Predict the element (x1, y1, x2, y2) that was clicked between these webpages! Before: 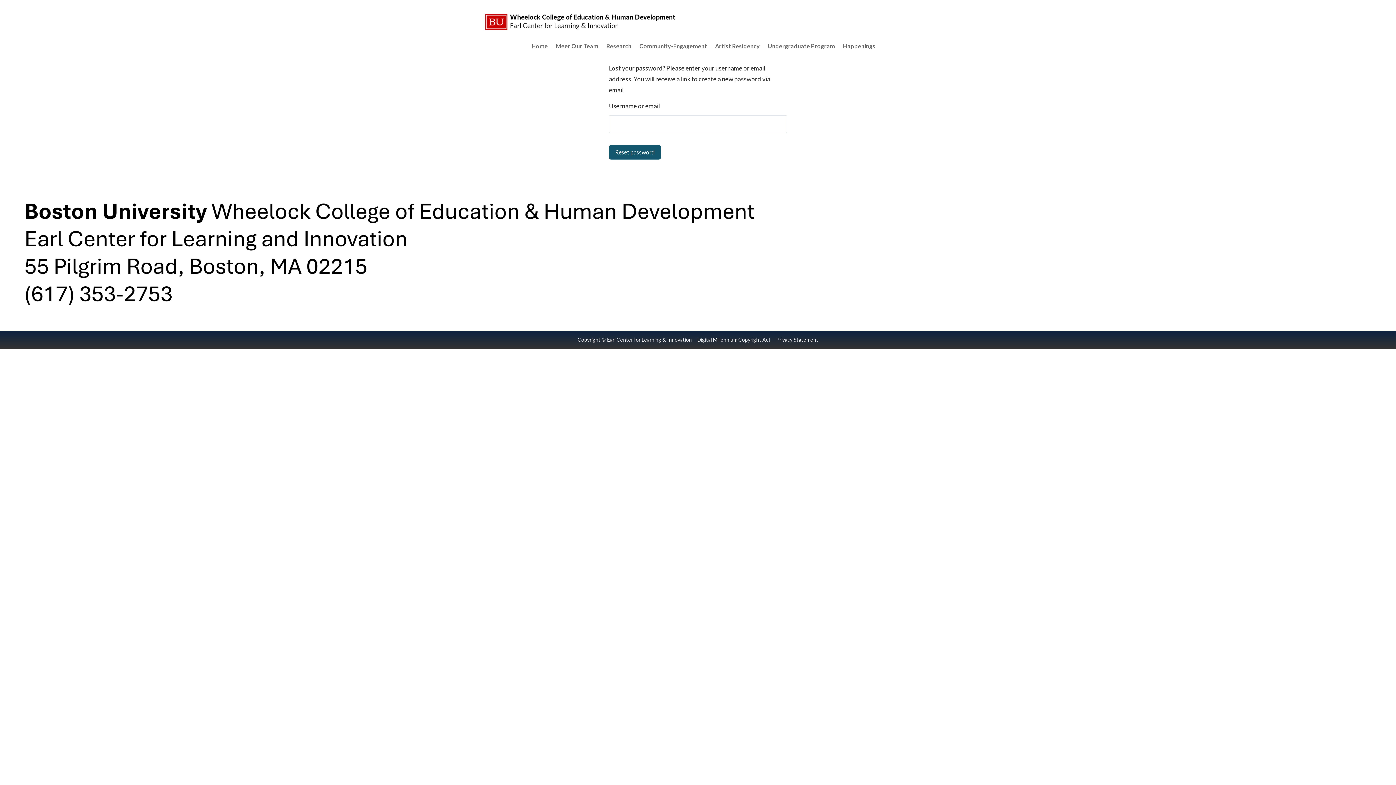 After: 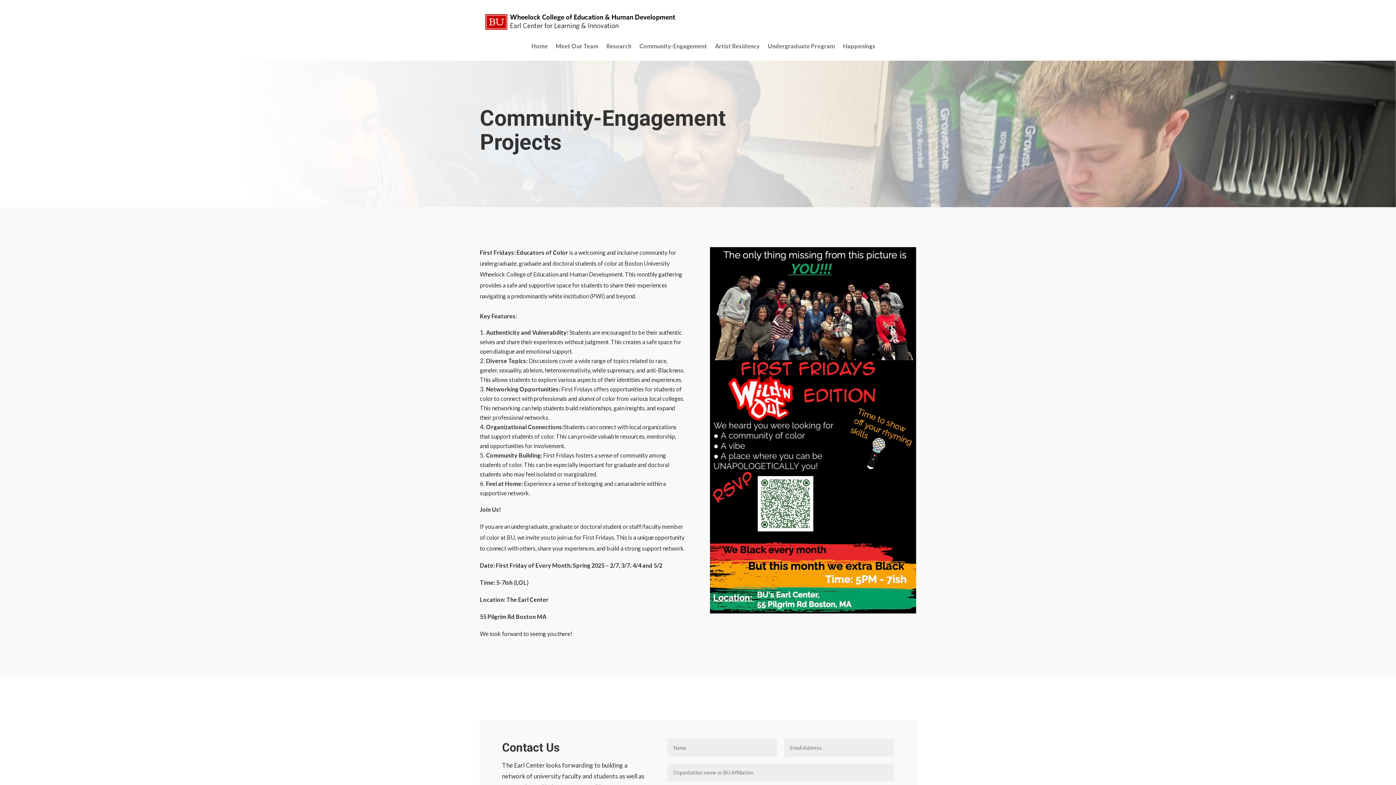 Action: label: Community-Engagement bbox: (639, 43, 707, 51)